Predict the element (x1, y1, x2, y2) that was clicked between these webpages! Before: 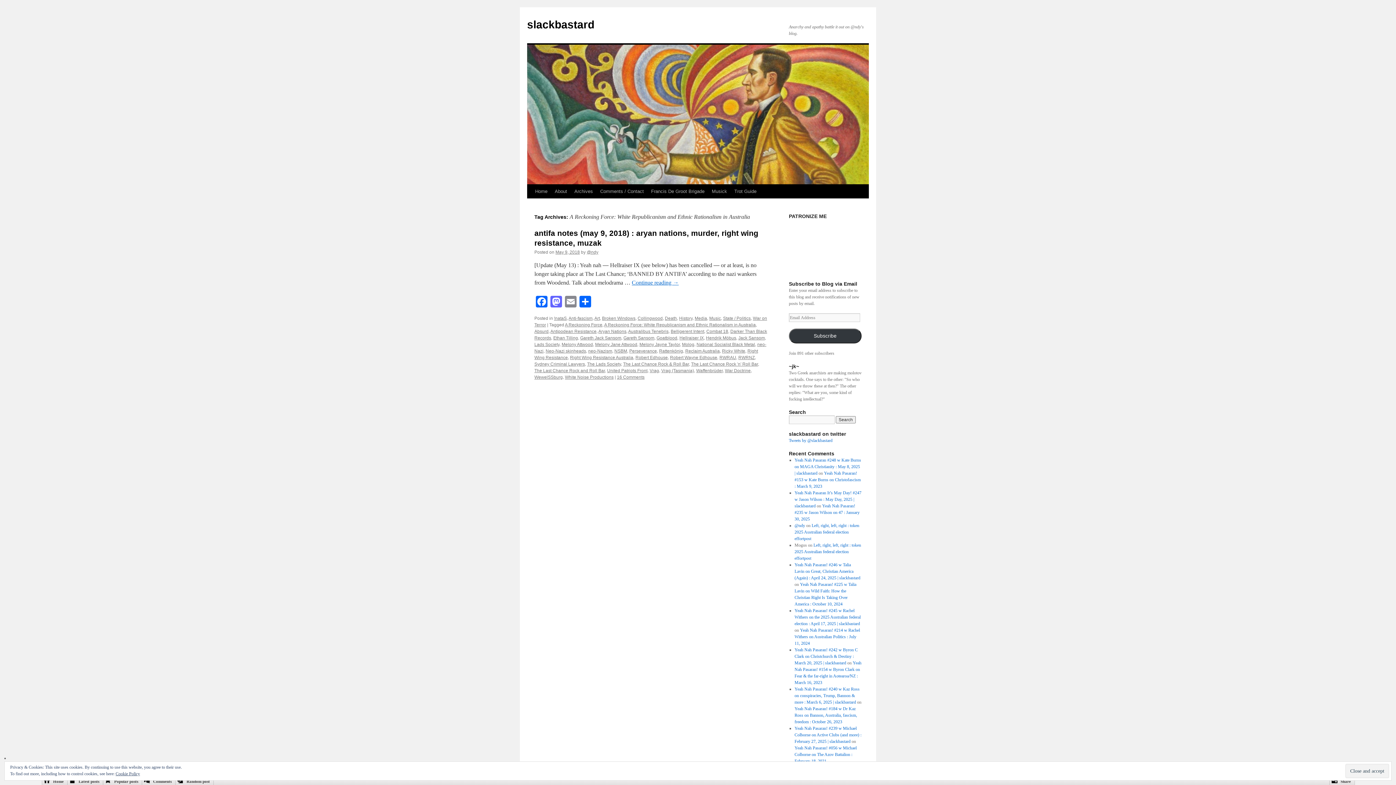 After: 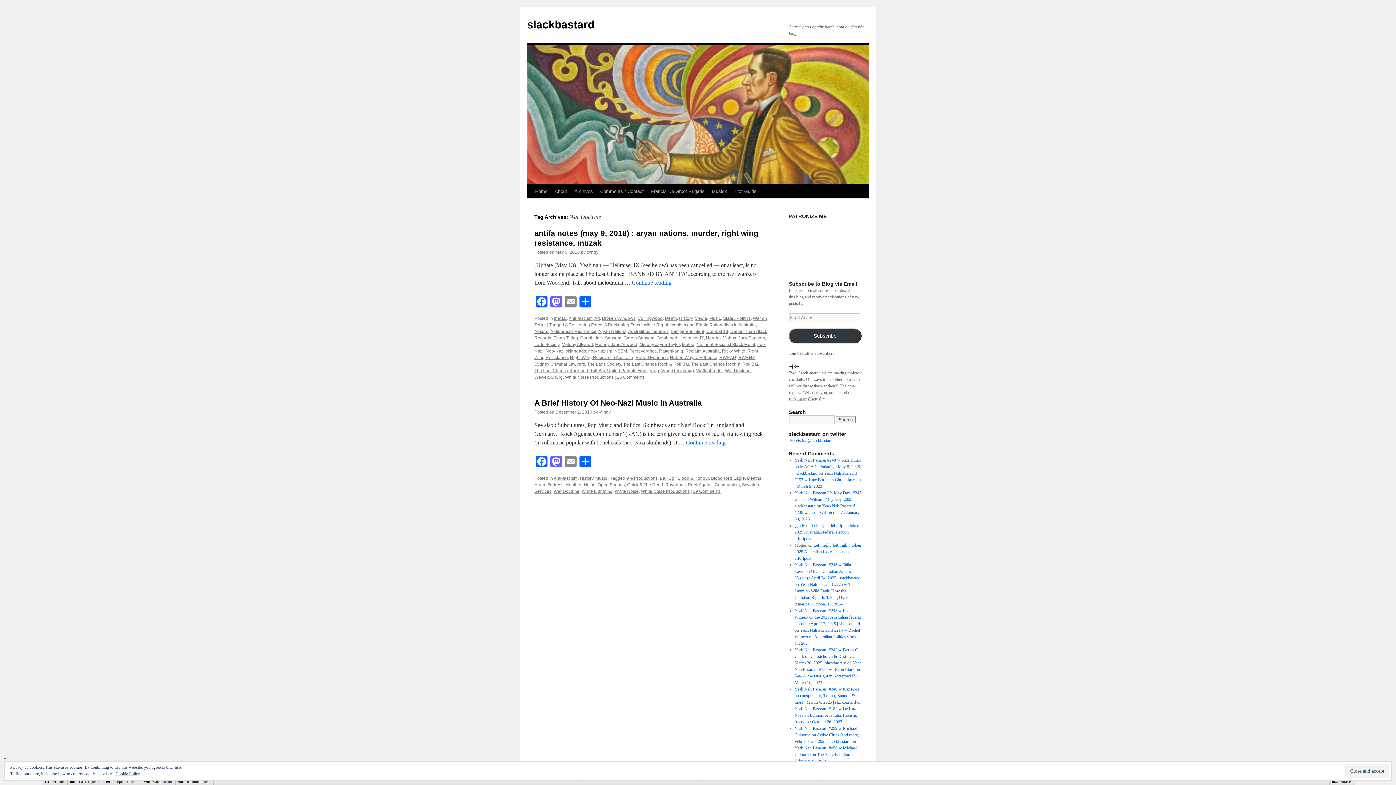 Action: label: War Doctrine bbox: (725, 368, 750, 373)